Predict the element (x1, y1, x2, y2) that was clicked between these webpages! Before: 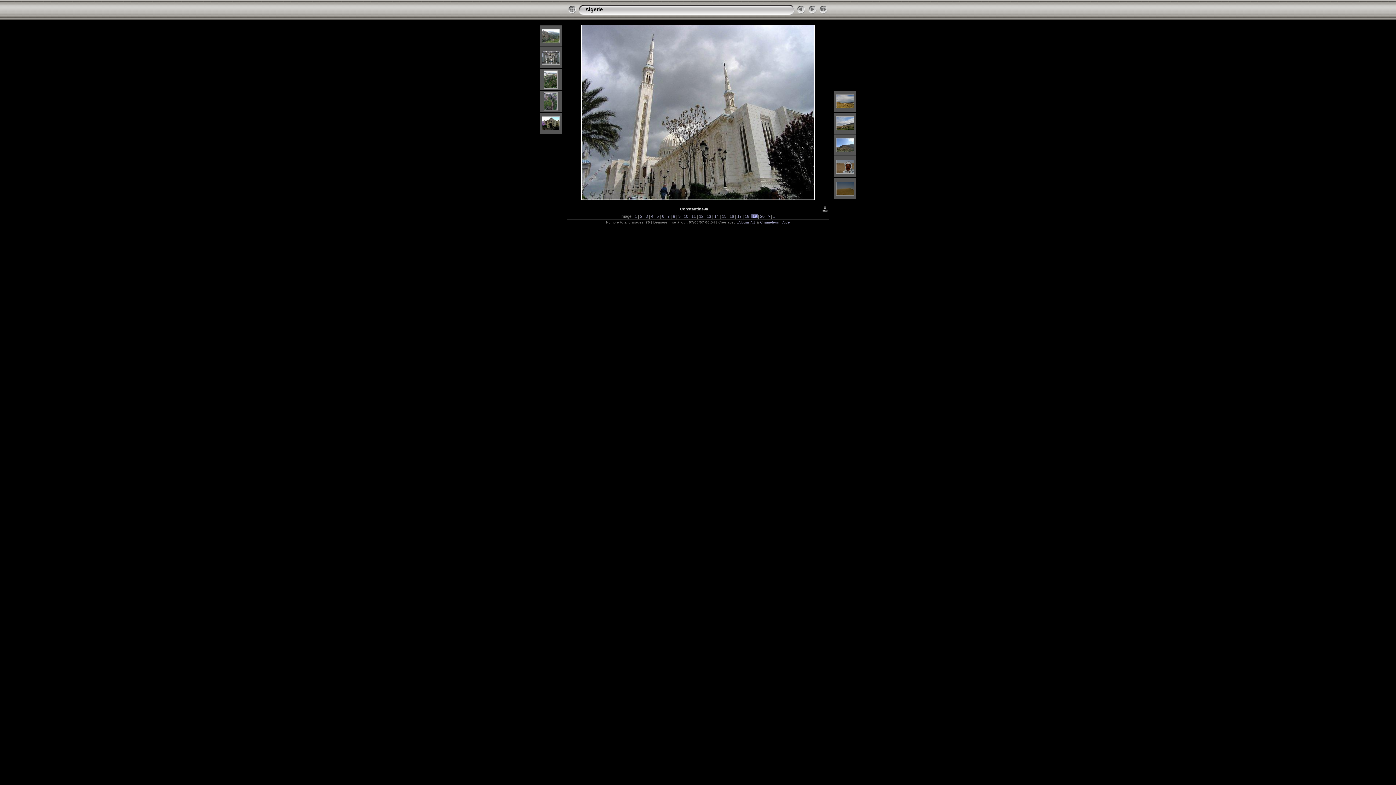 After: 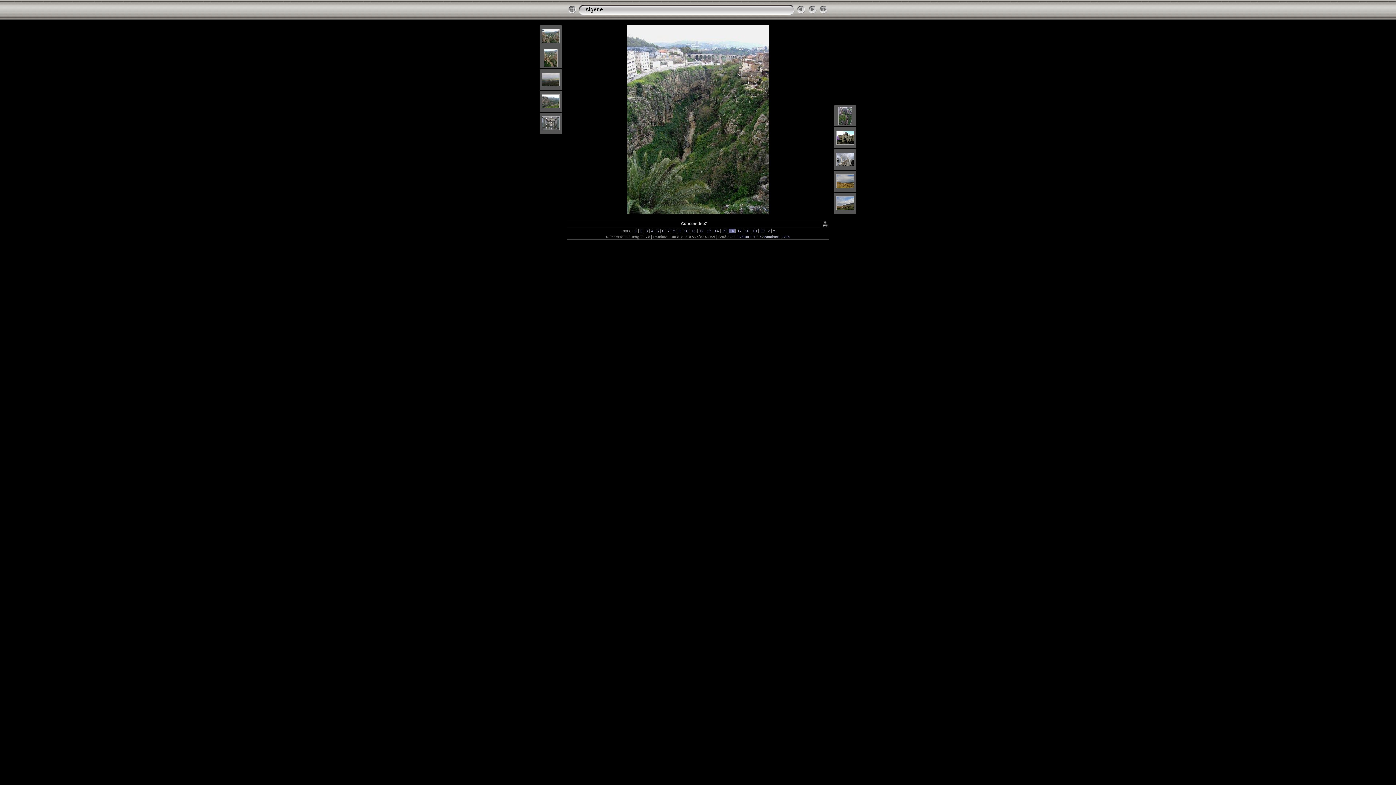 Action: bbox: (728, 214, 735, 218) label:  16 